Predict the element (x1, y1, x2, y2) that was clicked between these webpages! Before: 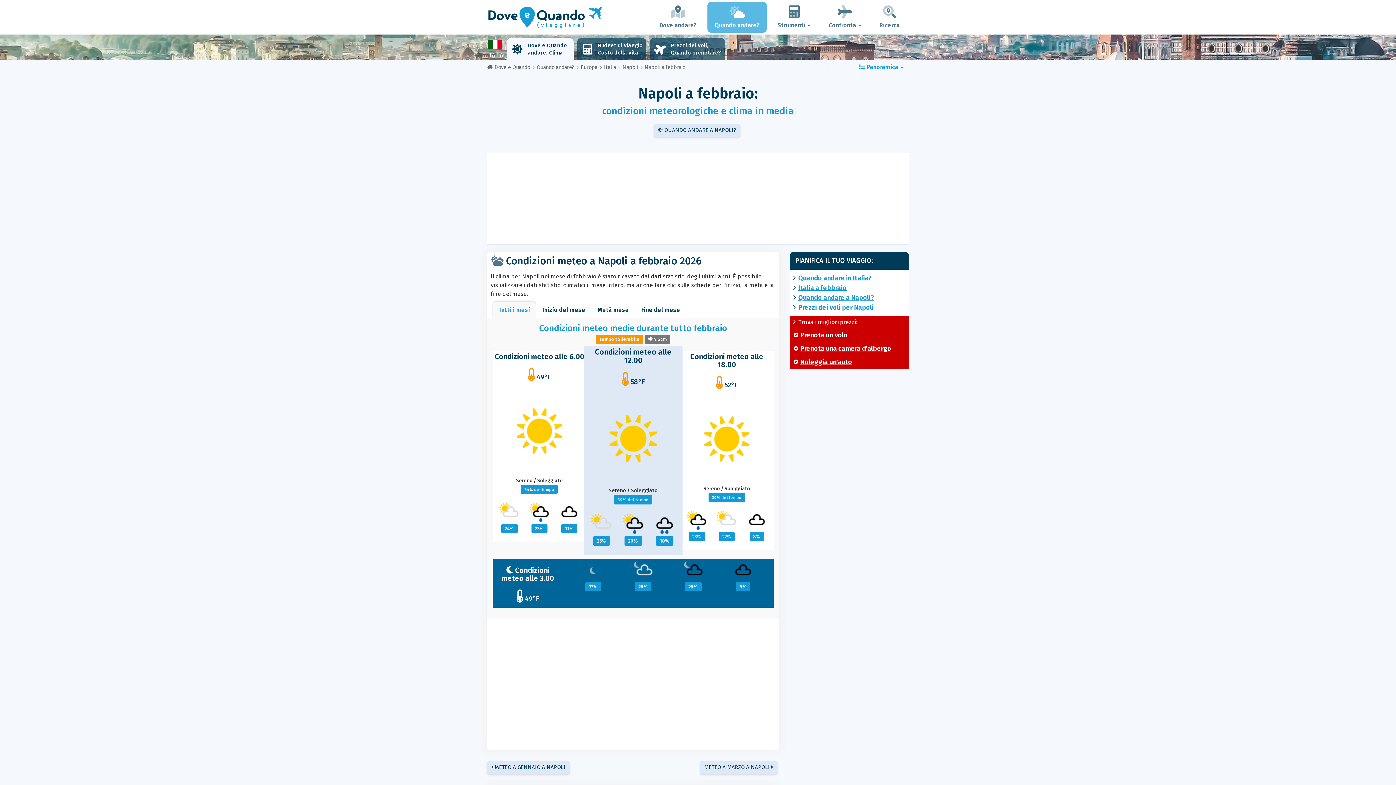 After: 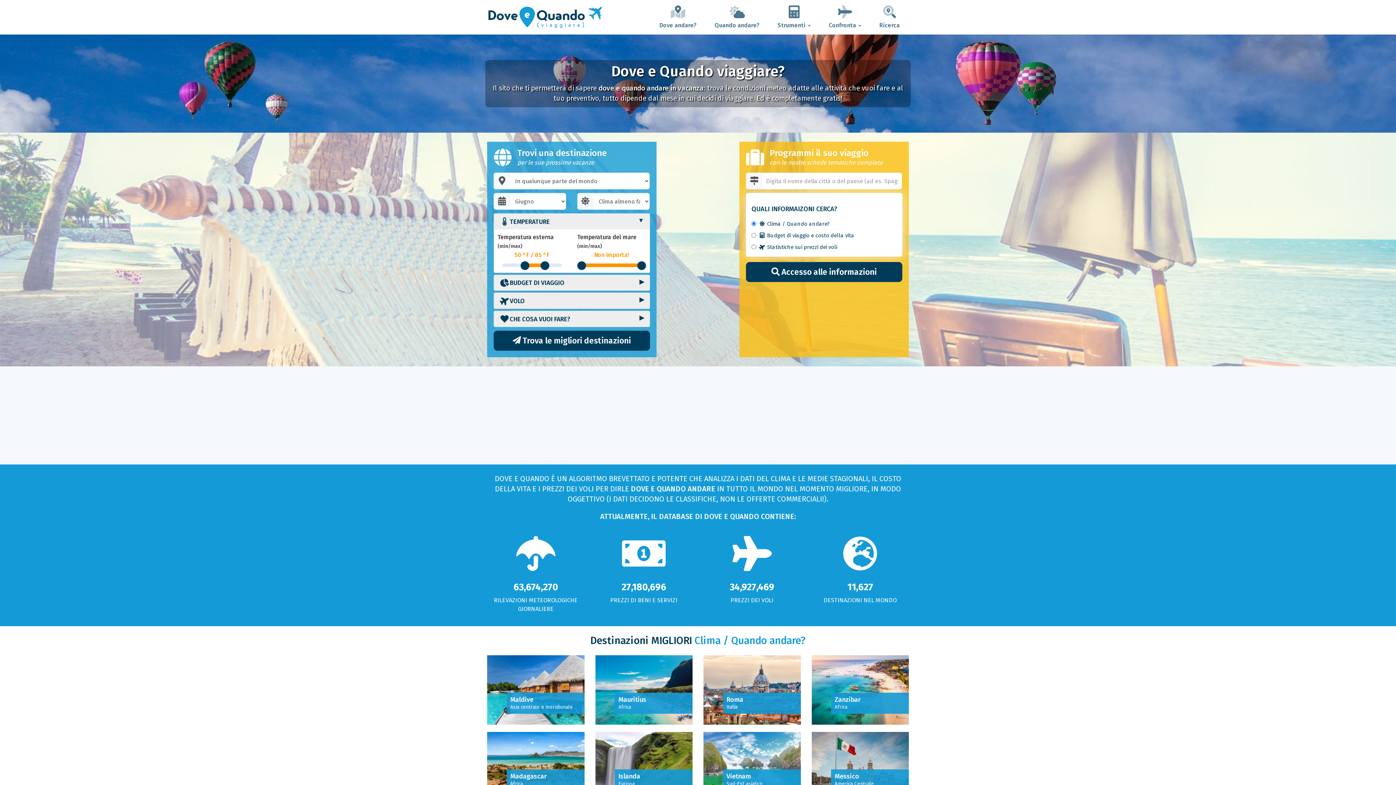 Action: bbox: (487, 64, 530, 70) label:  Dove e Quando